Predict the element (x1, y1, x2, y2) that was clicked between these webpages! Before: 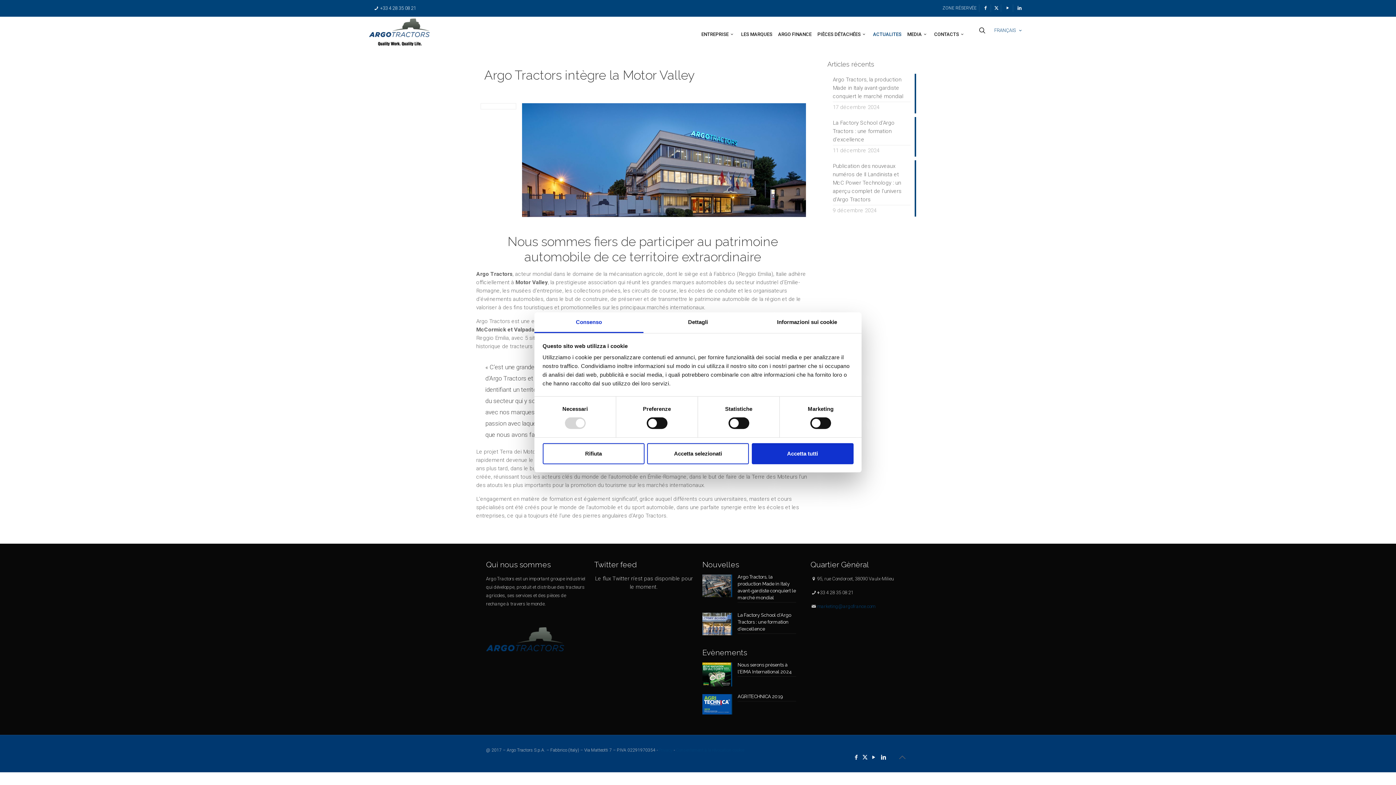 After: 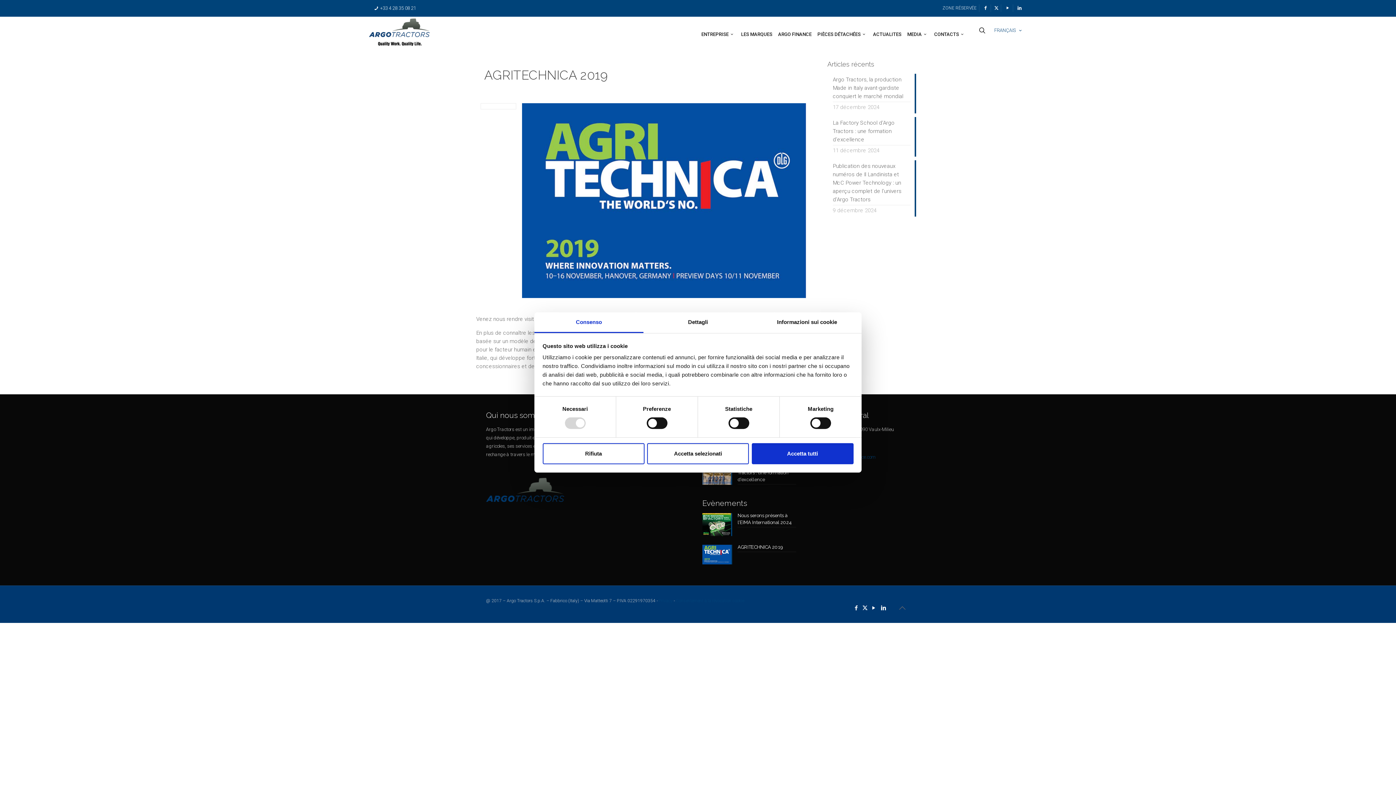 Action: bbox: (702, 660, 802, 686) label: AGRITECHNICA 2019